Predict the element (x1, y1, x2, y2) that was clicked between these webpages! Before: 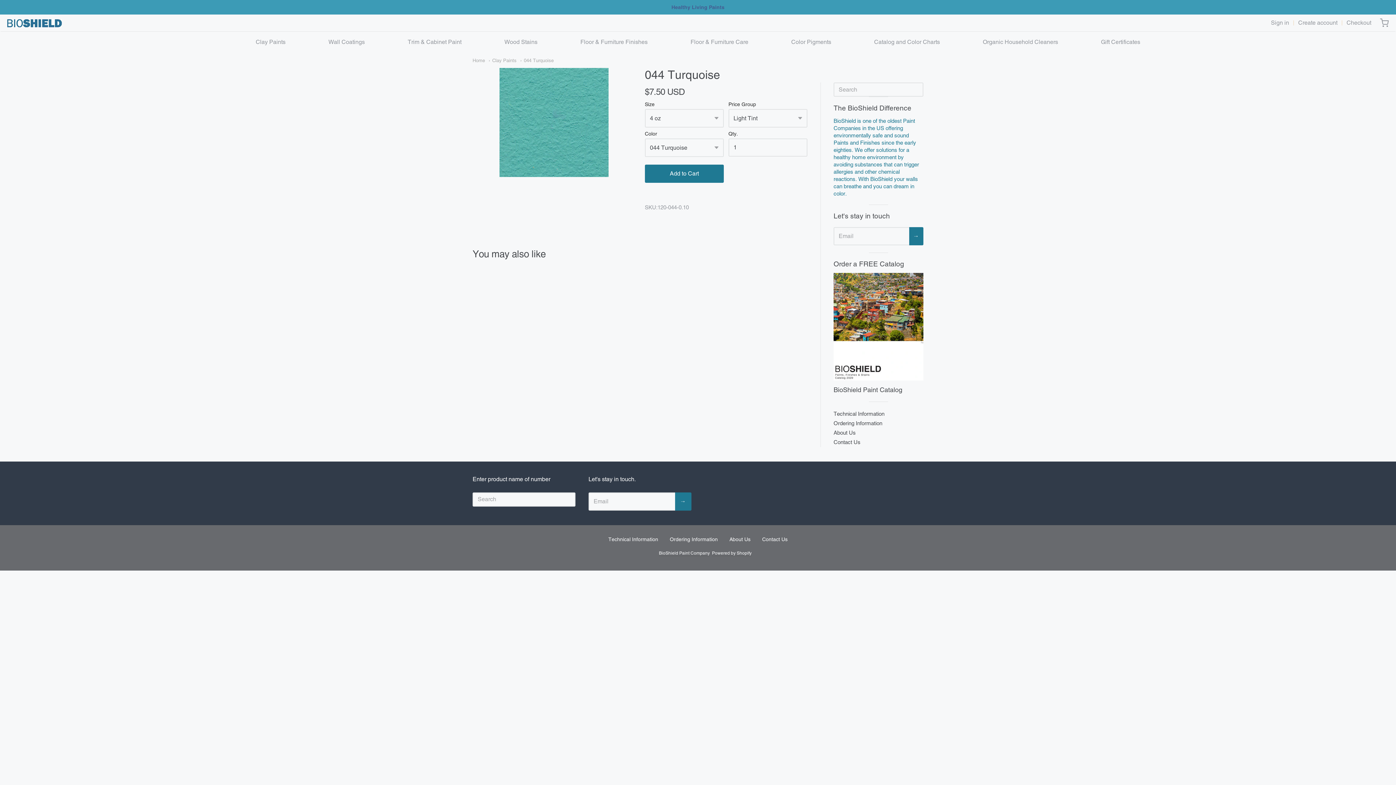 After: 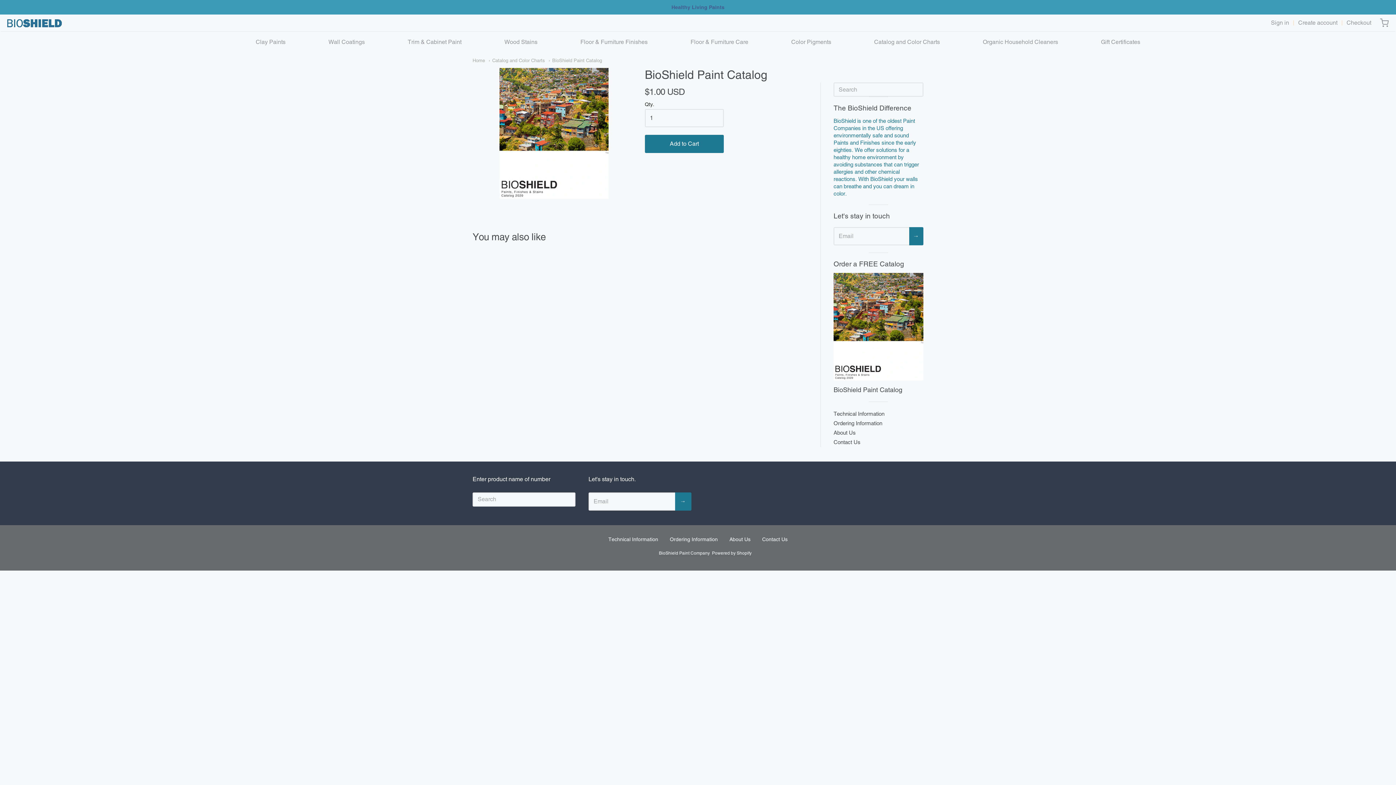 Action: bbox: (833, 386, 902, 393) label: BioShield Paint Catalog